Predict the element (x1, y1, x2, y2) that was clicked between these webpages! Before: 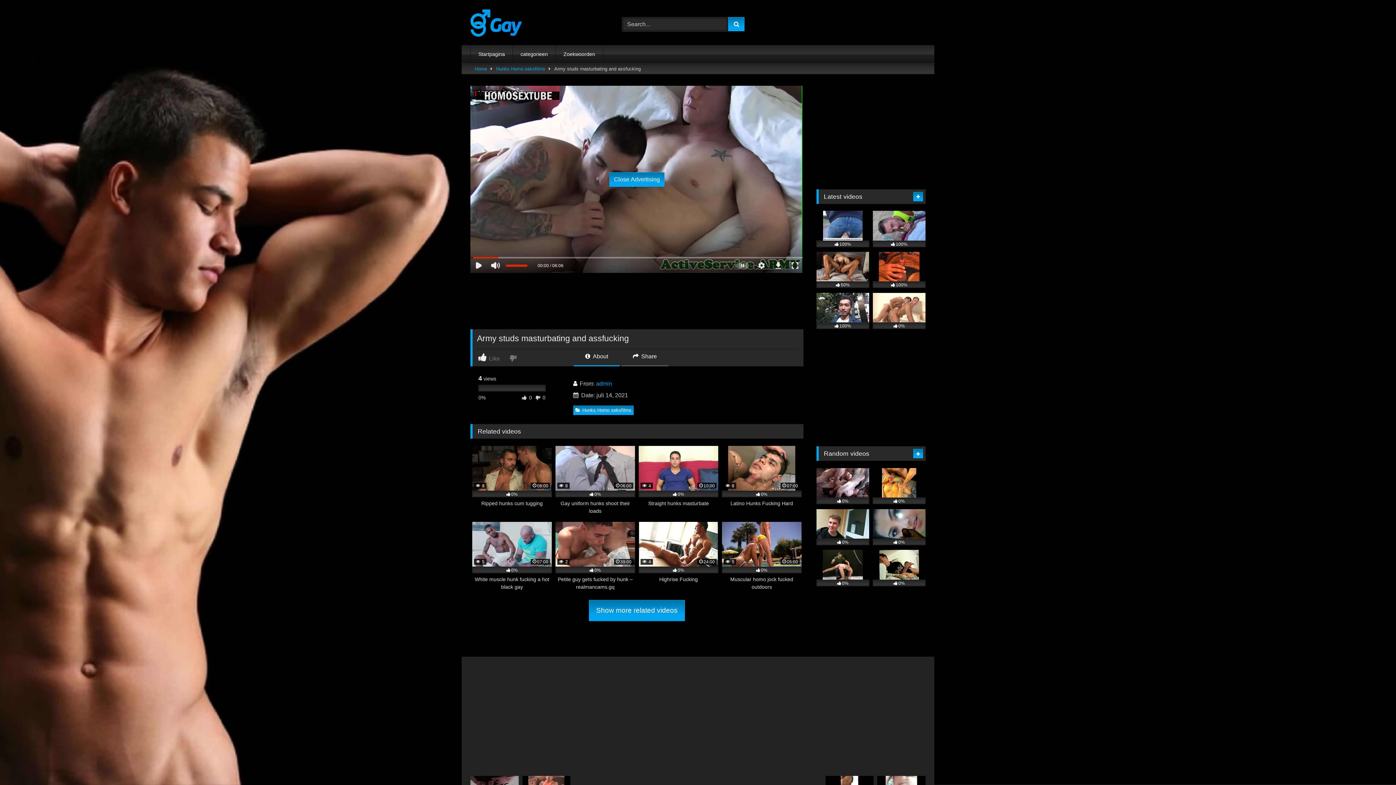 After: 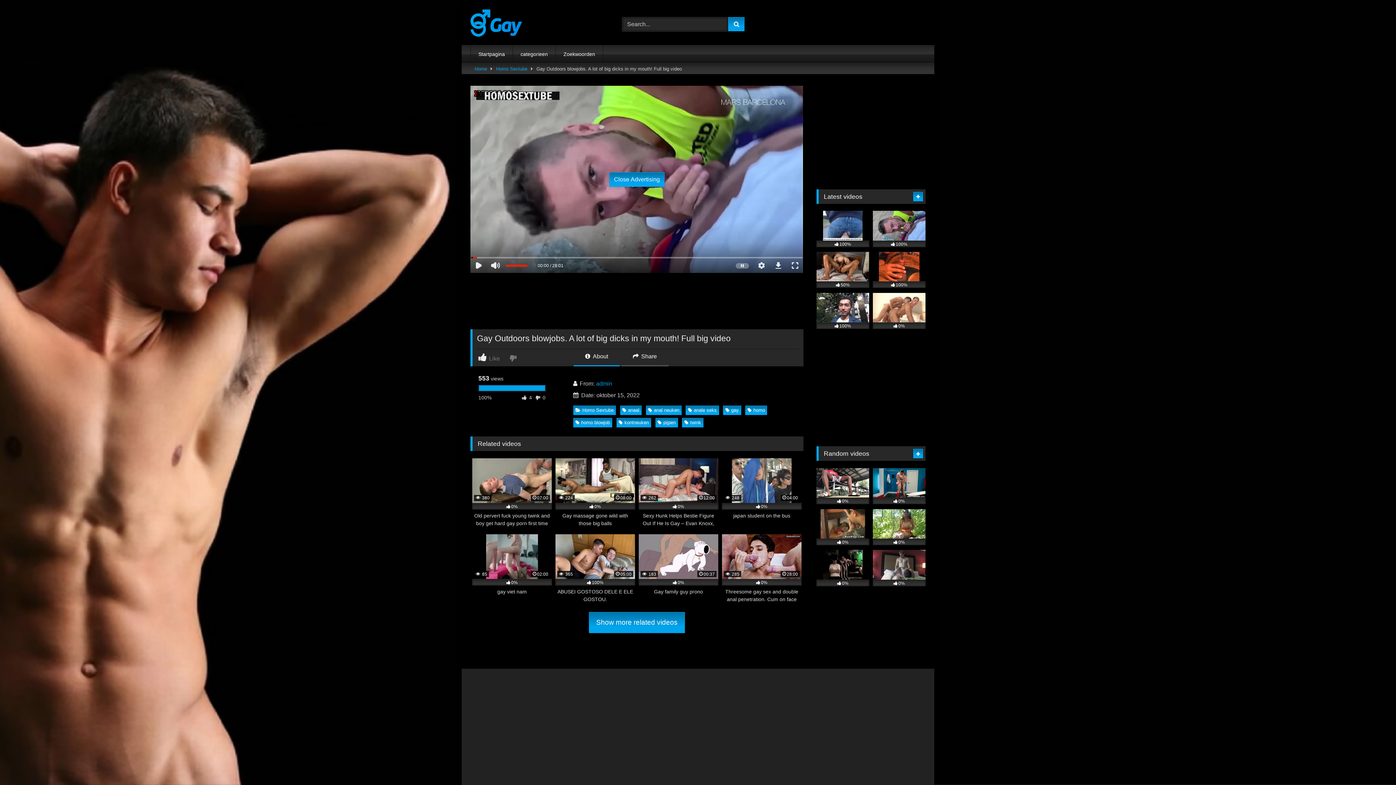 Action: bbox: (873, 211, 925, 247) label: 100%